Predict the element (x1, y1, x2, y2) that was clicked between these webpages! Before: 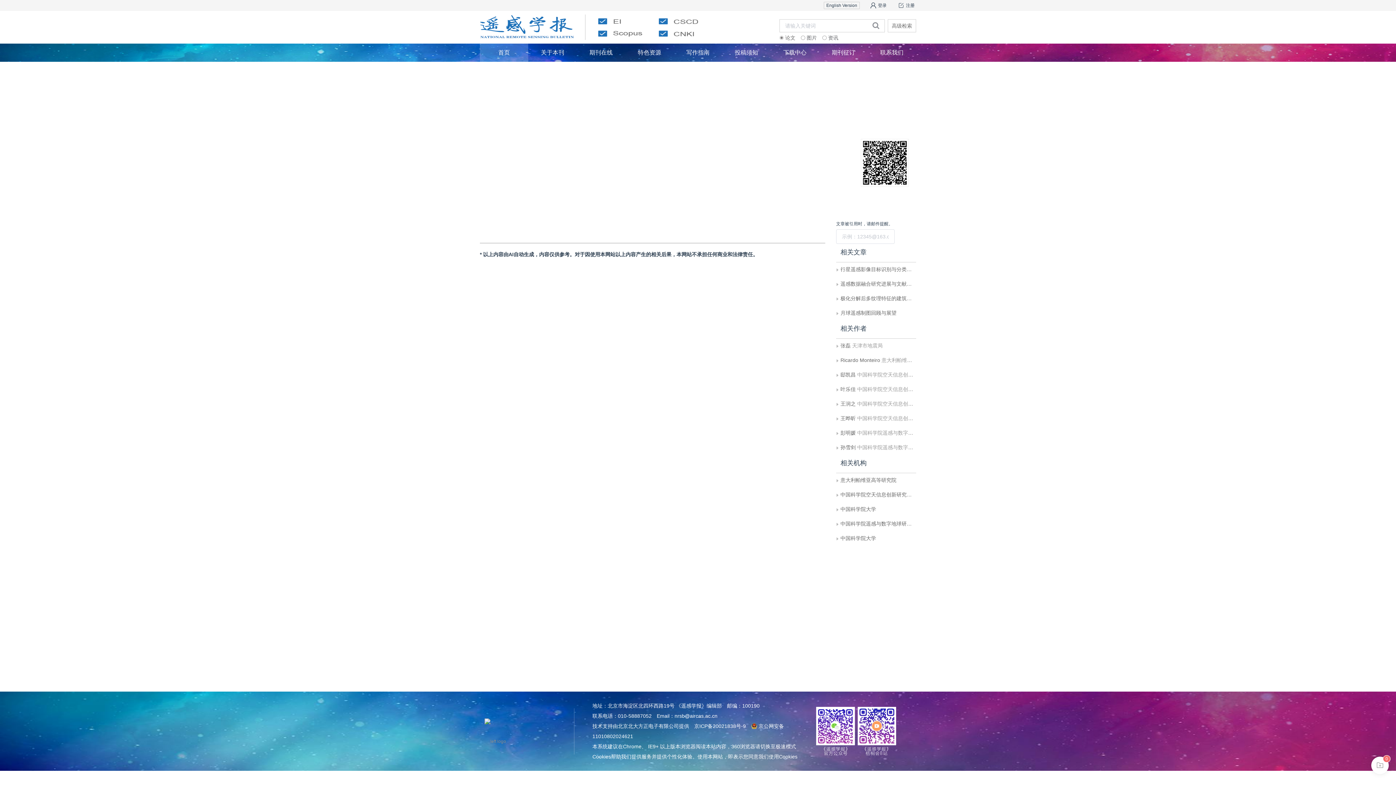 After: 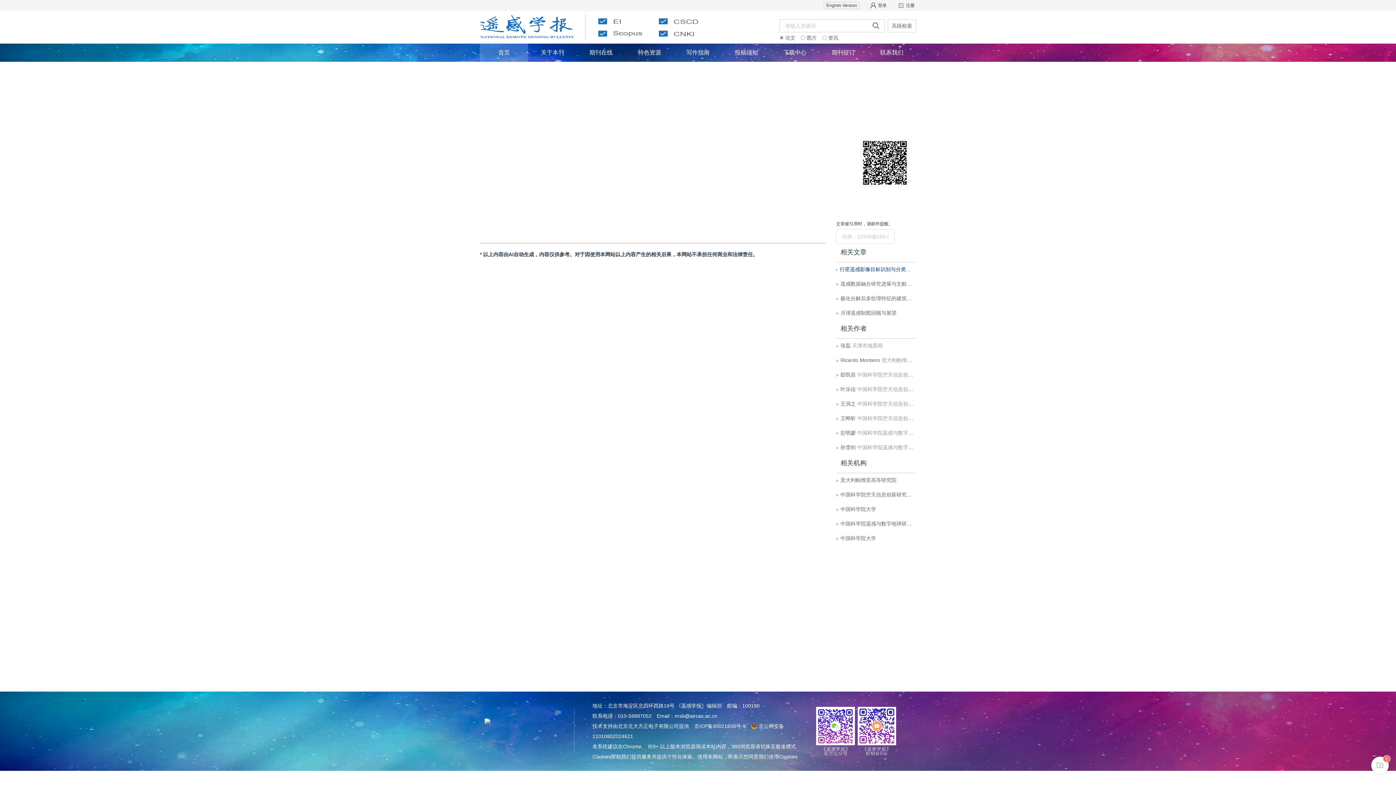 Action: bbox: (840, 266, 917, 272) label: 行星遥感影像目标识别与分类进展